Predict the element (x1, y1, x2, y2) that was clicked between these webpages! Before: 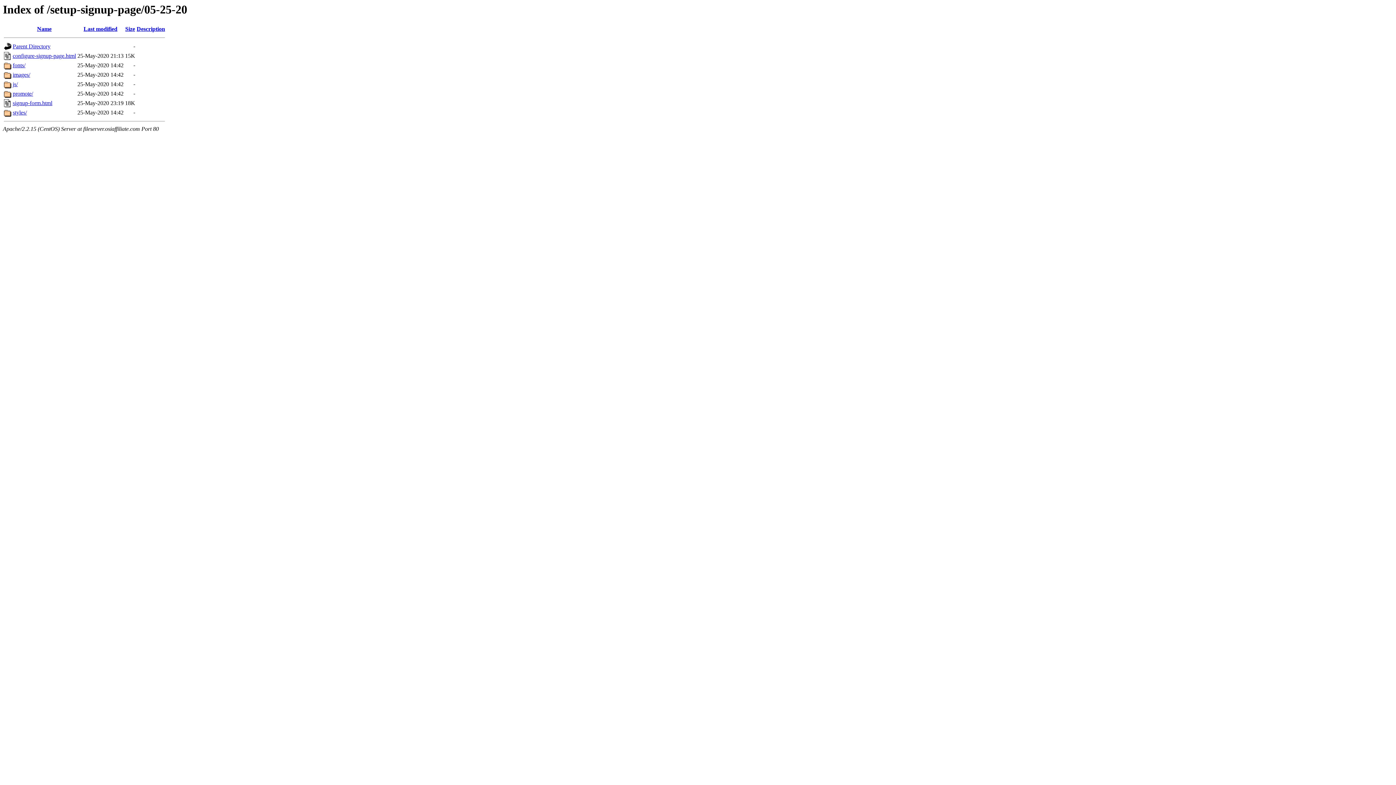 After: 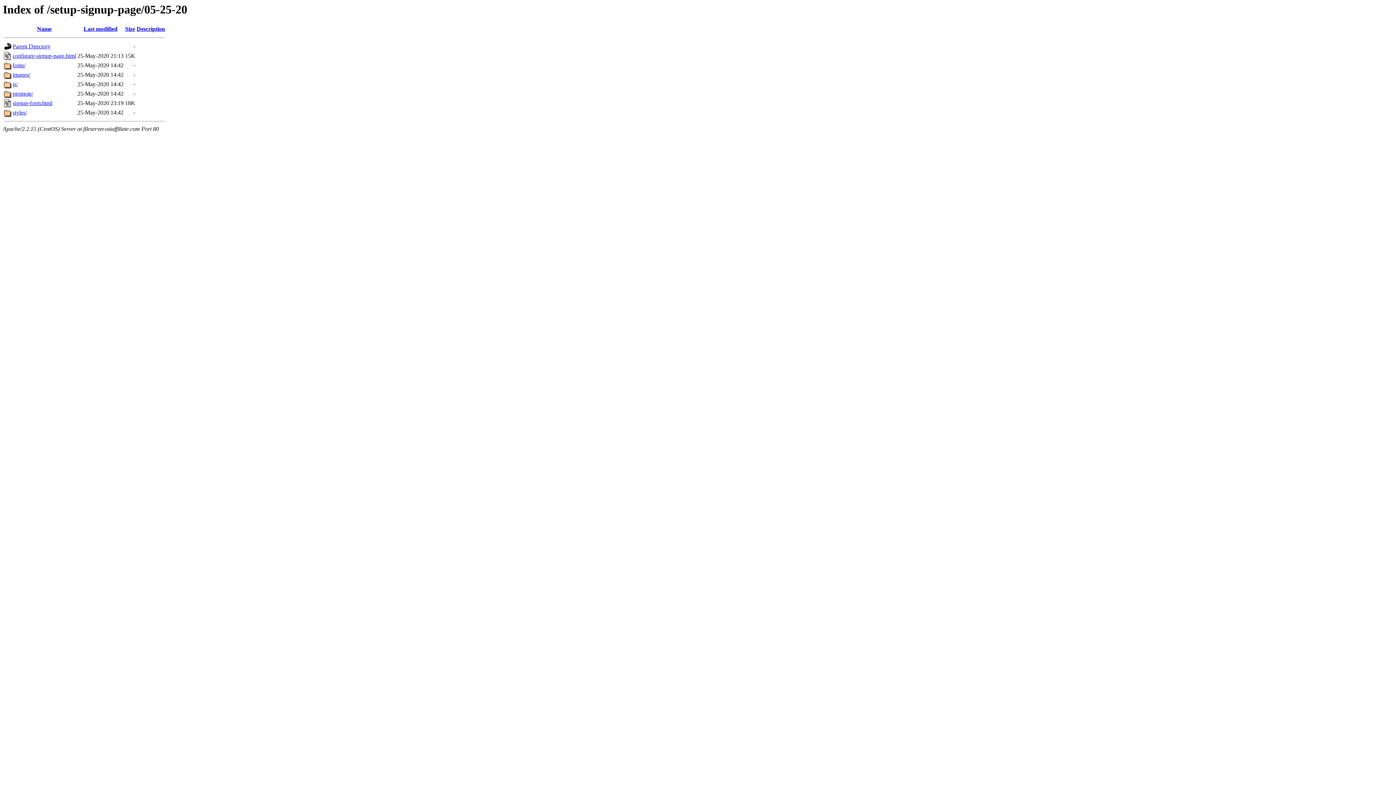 Action: bbox: (136, 25, 165, 32) label: Description